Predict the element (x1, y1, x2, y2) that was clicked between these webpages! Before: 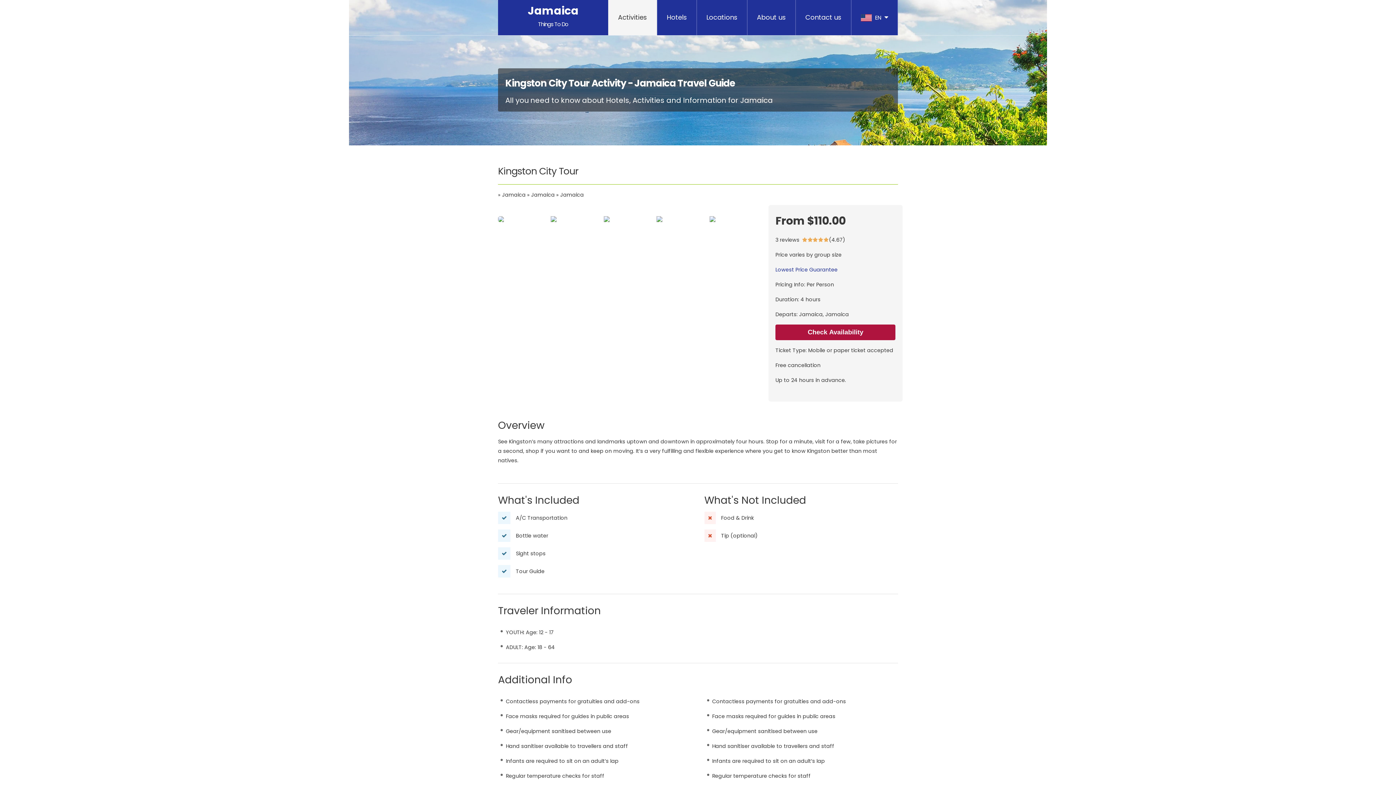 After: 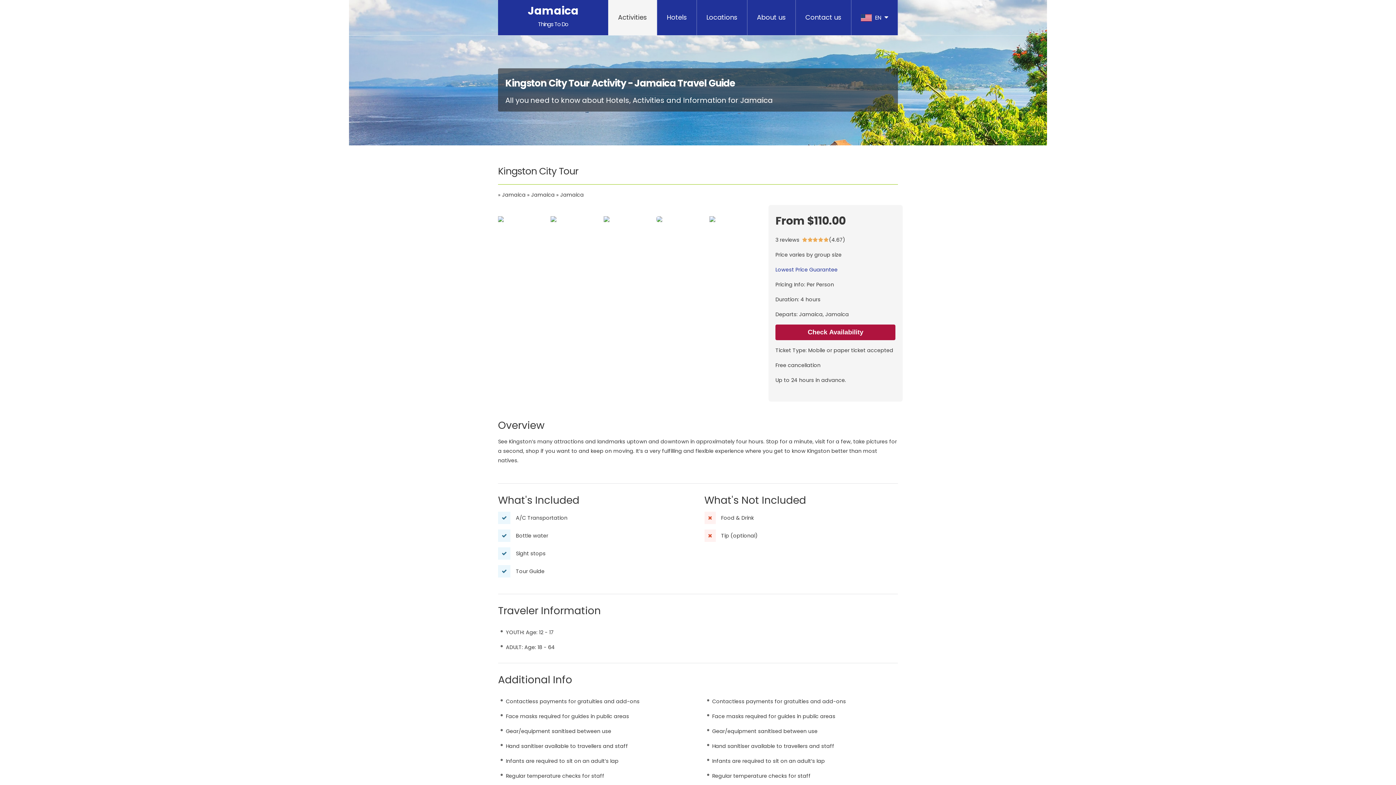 Action: bbox: (656, 216, 707, 222)